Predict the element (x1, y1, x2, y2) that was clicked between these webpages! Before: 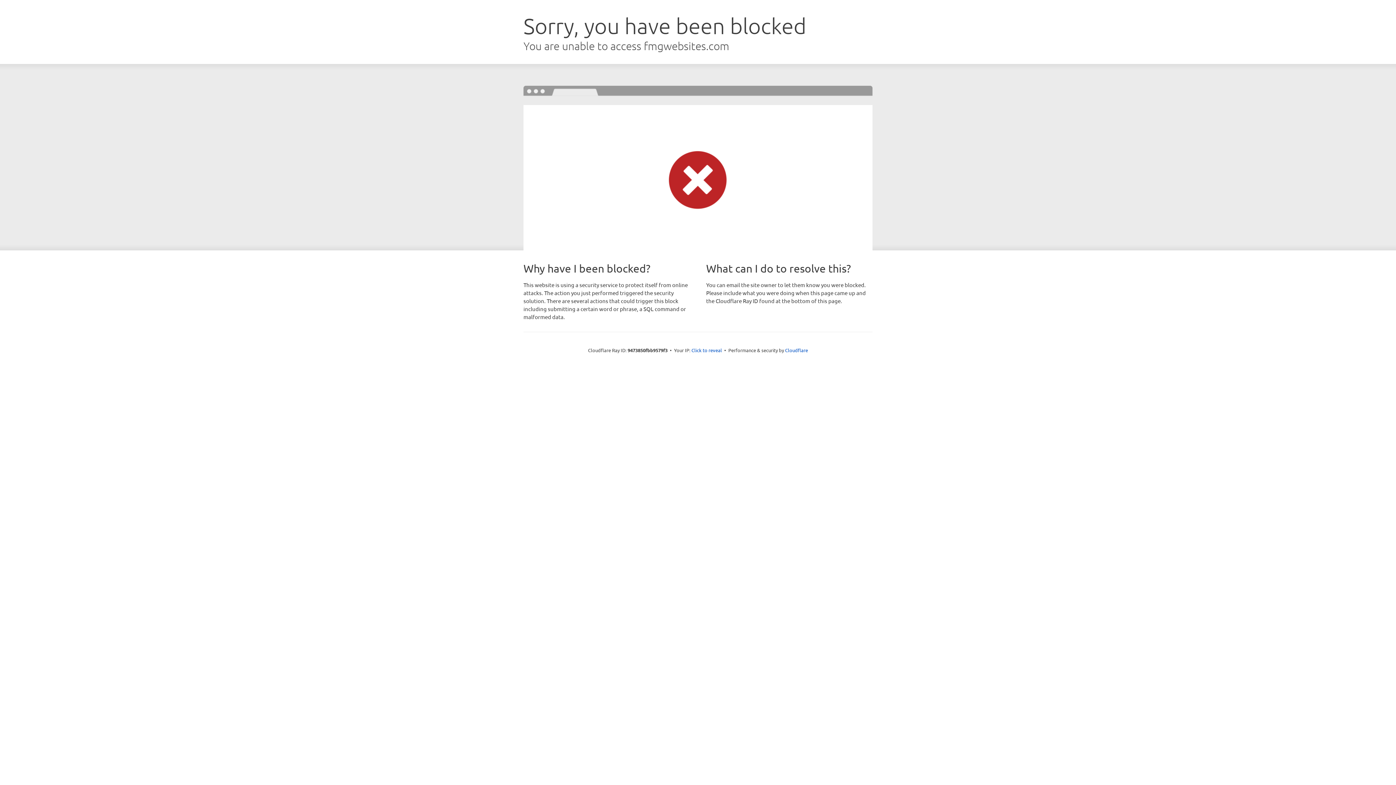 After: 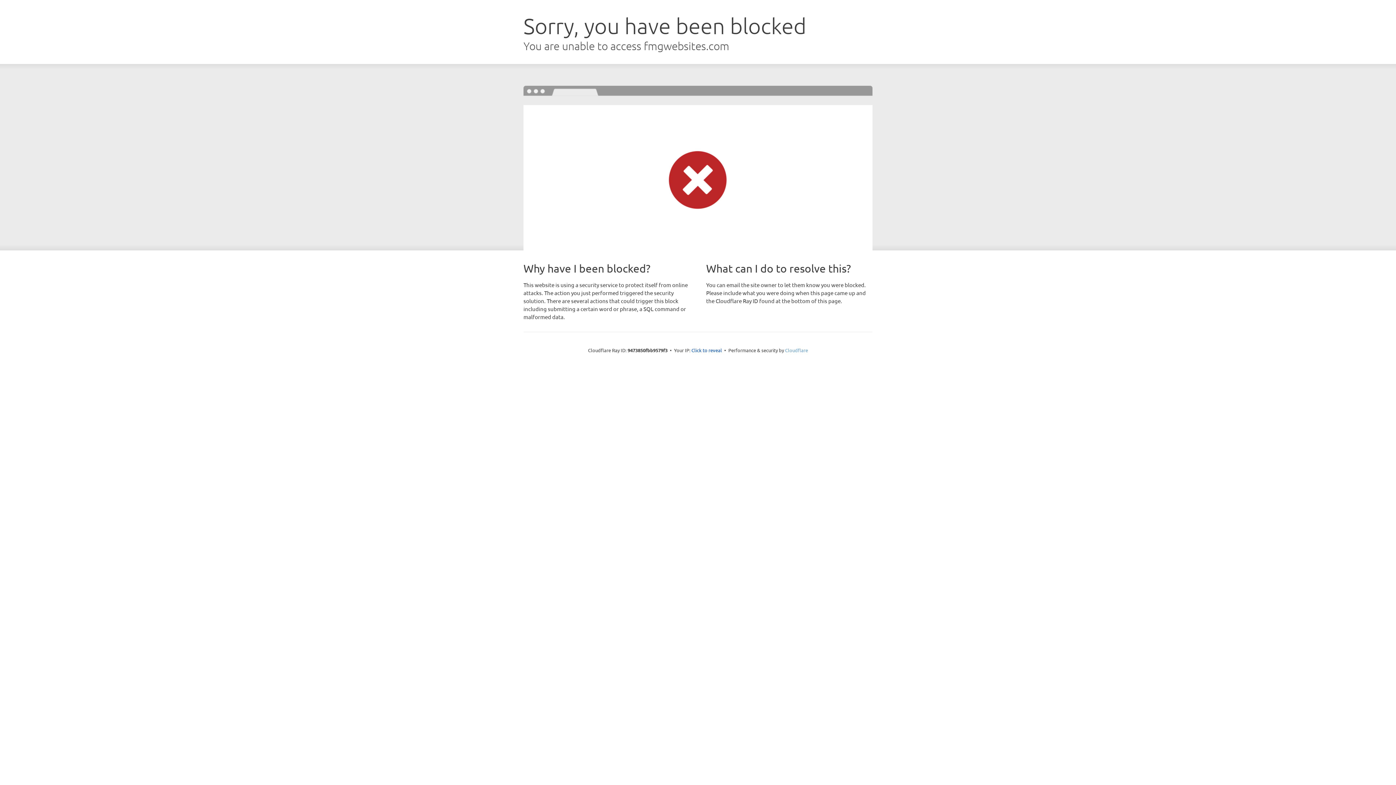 Action: bbox: (785, 347, 808, 353) label: Cloudflare